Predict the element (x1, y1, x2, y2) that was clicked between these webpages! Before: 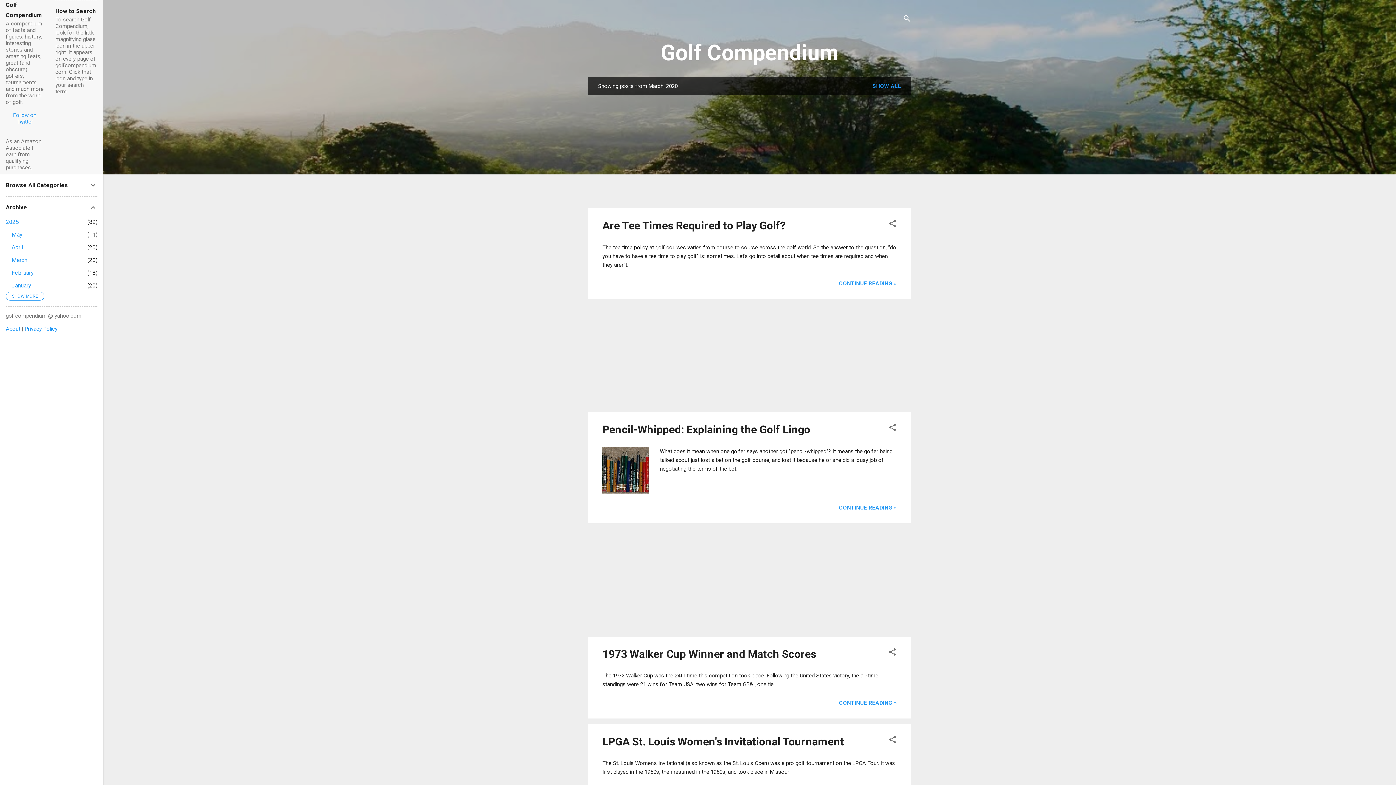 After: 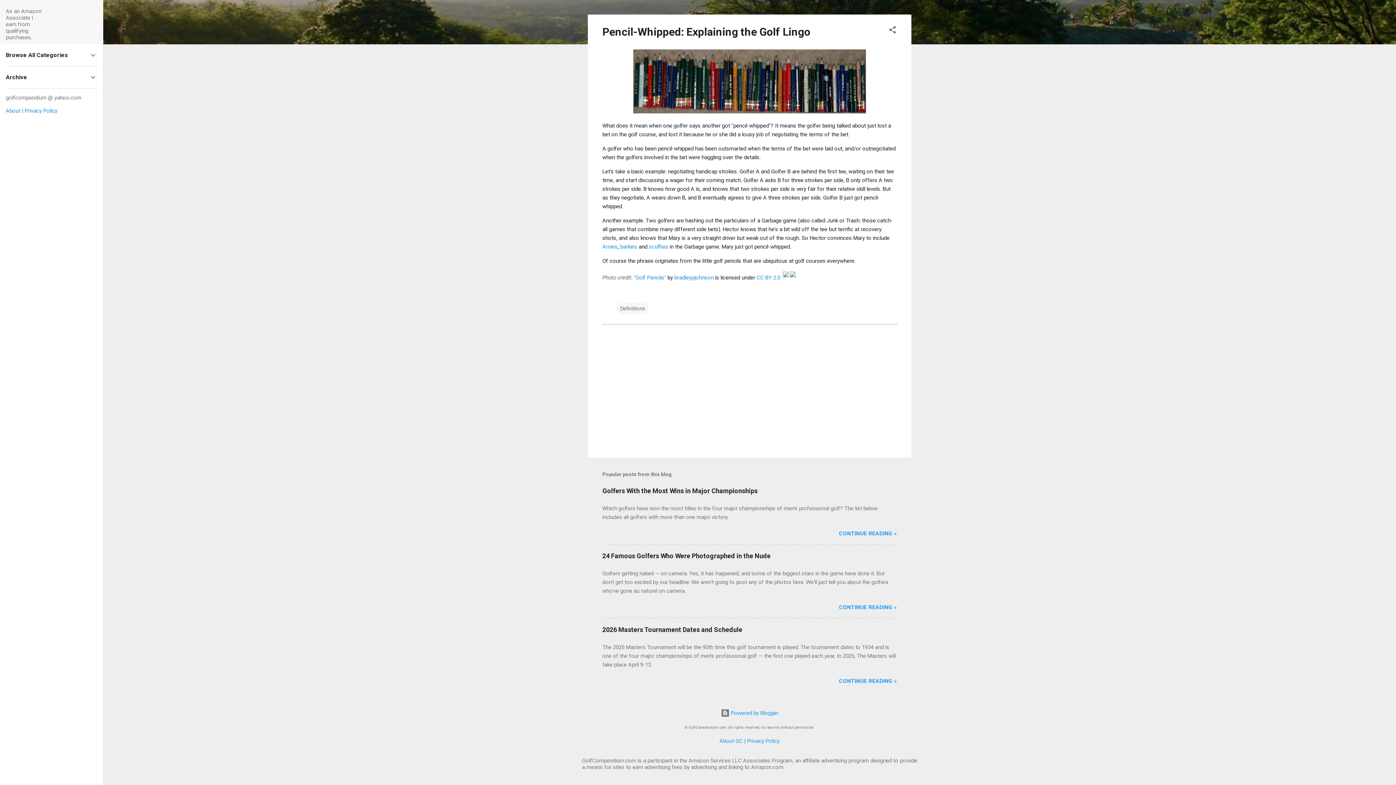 Action: label: CONTINUE READING » bbox: (839, 504, 897, 511)